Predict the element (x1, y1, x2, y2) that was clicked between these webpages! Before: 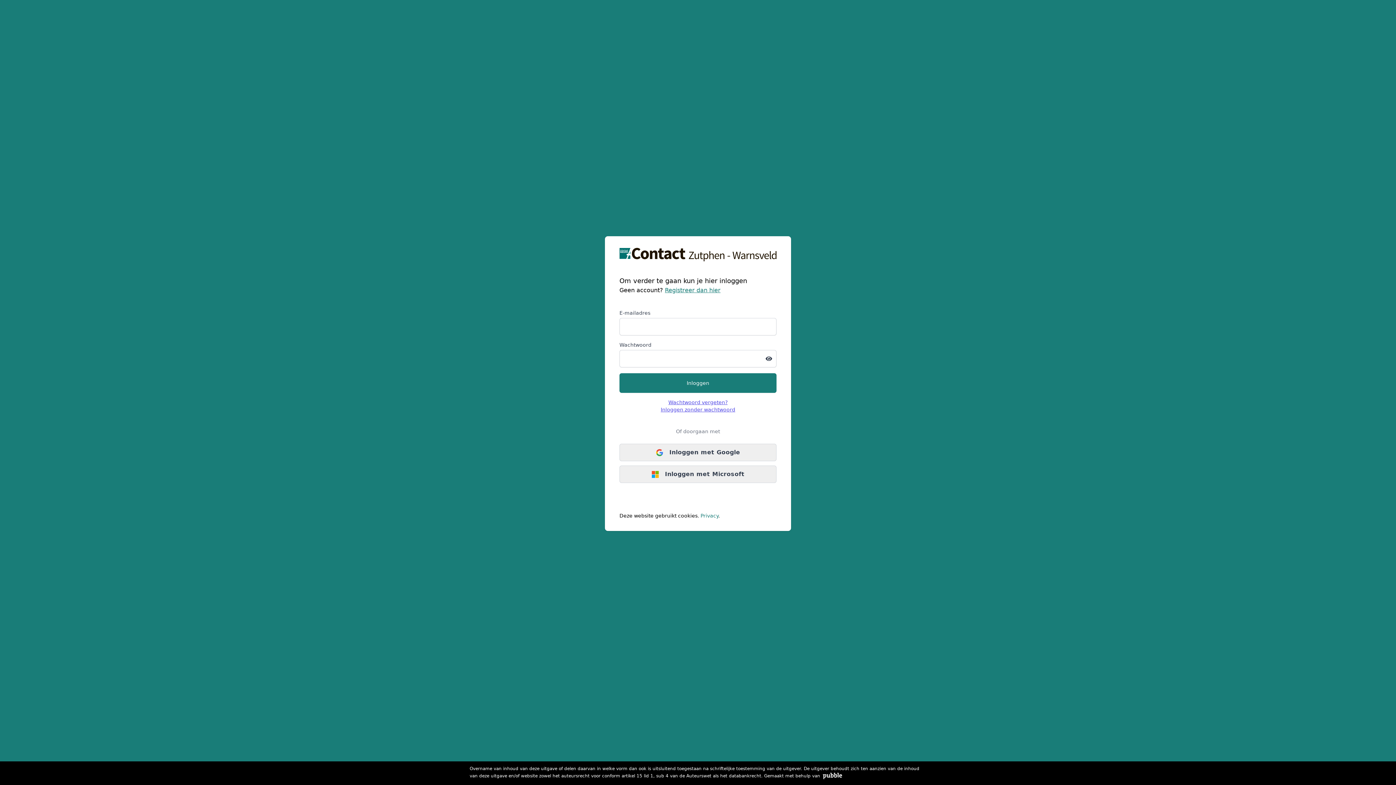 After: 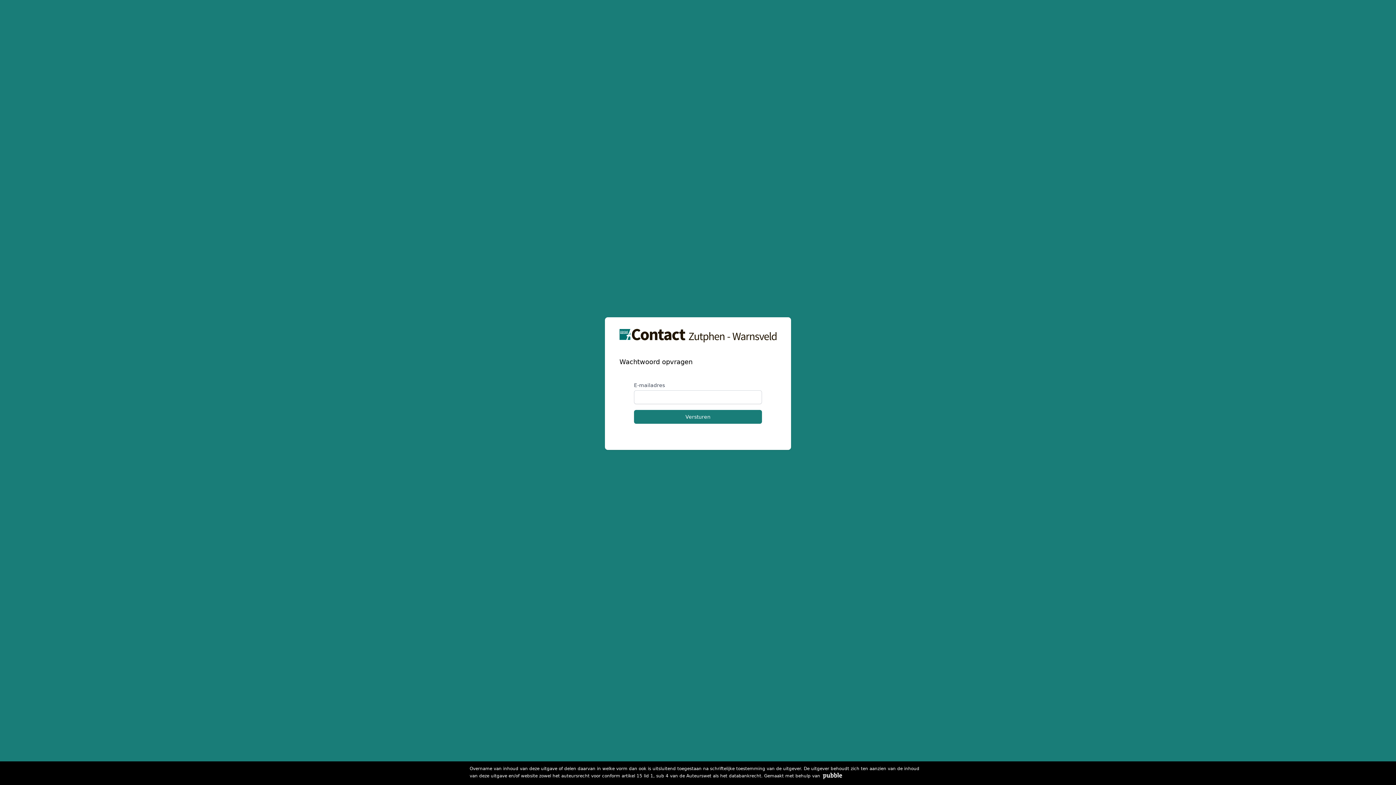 Action: label: Wachtwoord vergeten? bbox: (668, 399, 727, 405)